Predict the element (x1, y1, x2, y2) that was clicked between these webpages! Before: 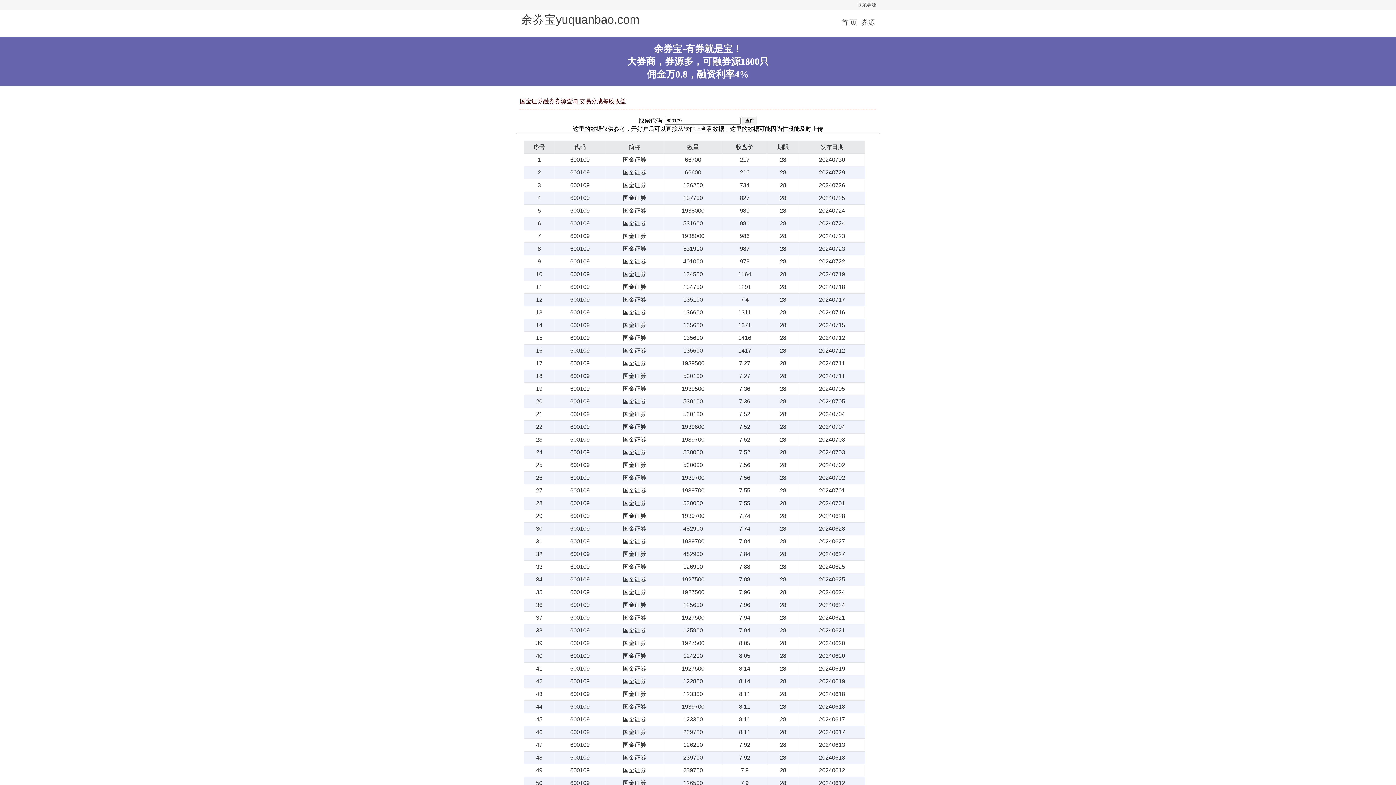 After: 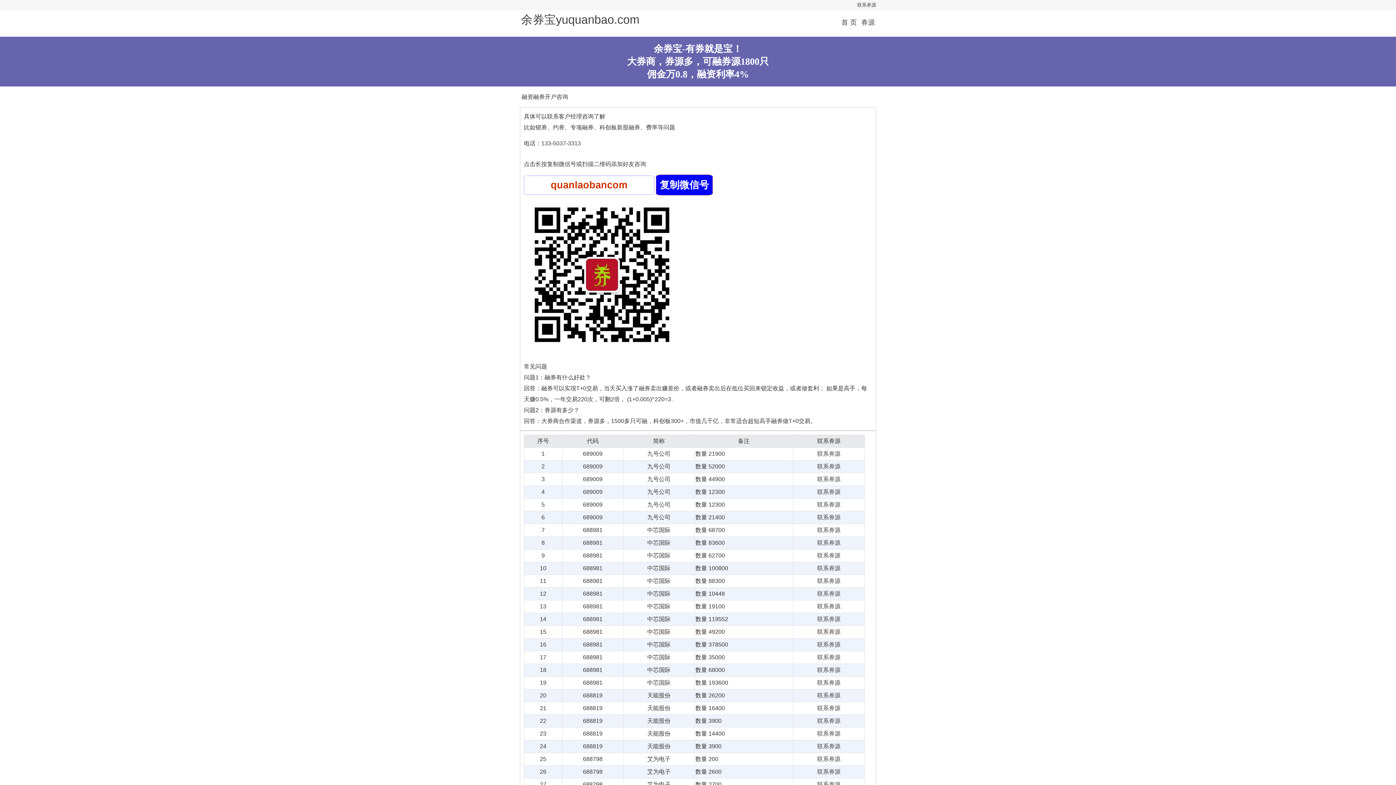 Action: label: 联系券源 bbox: (857, 2, 876, 7)